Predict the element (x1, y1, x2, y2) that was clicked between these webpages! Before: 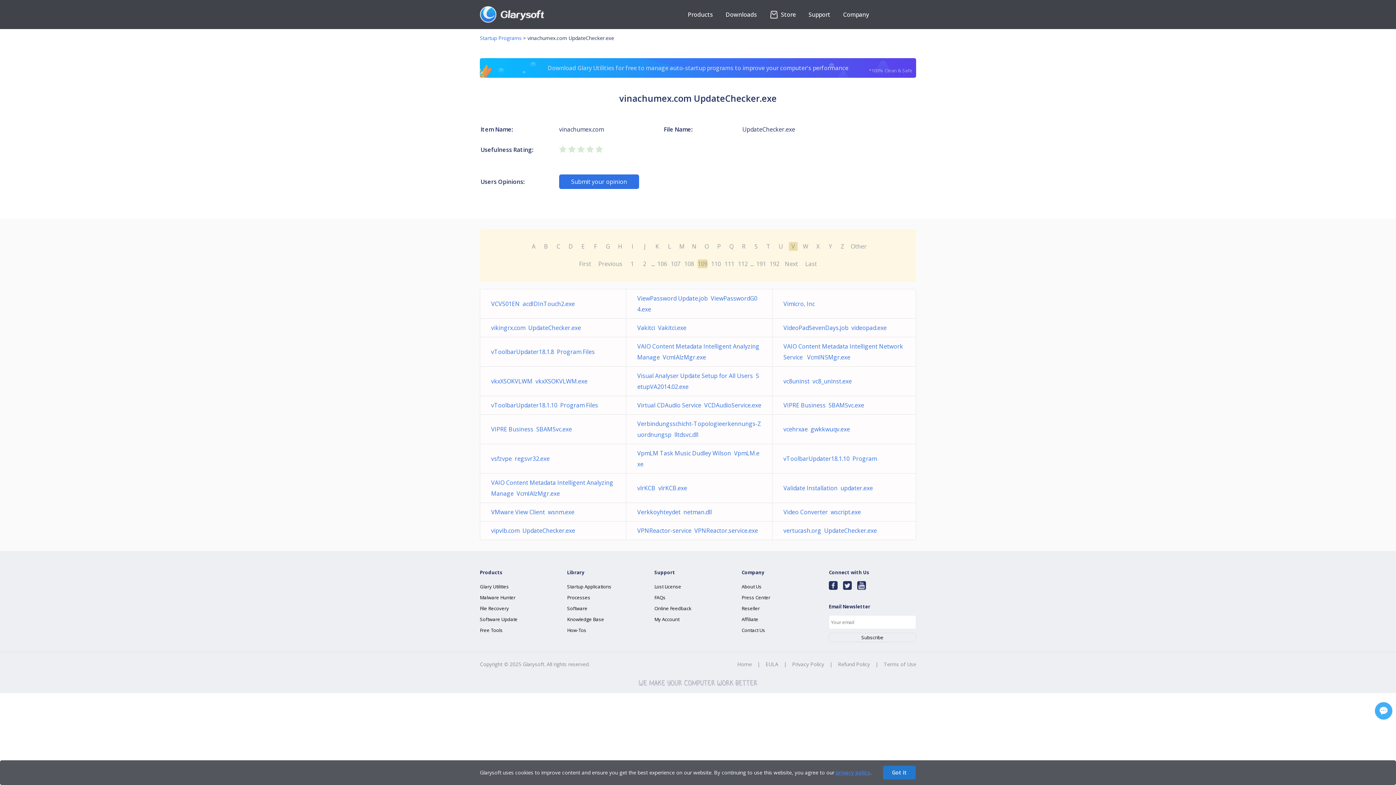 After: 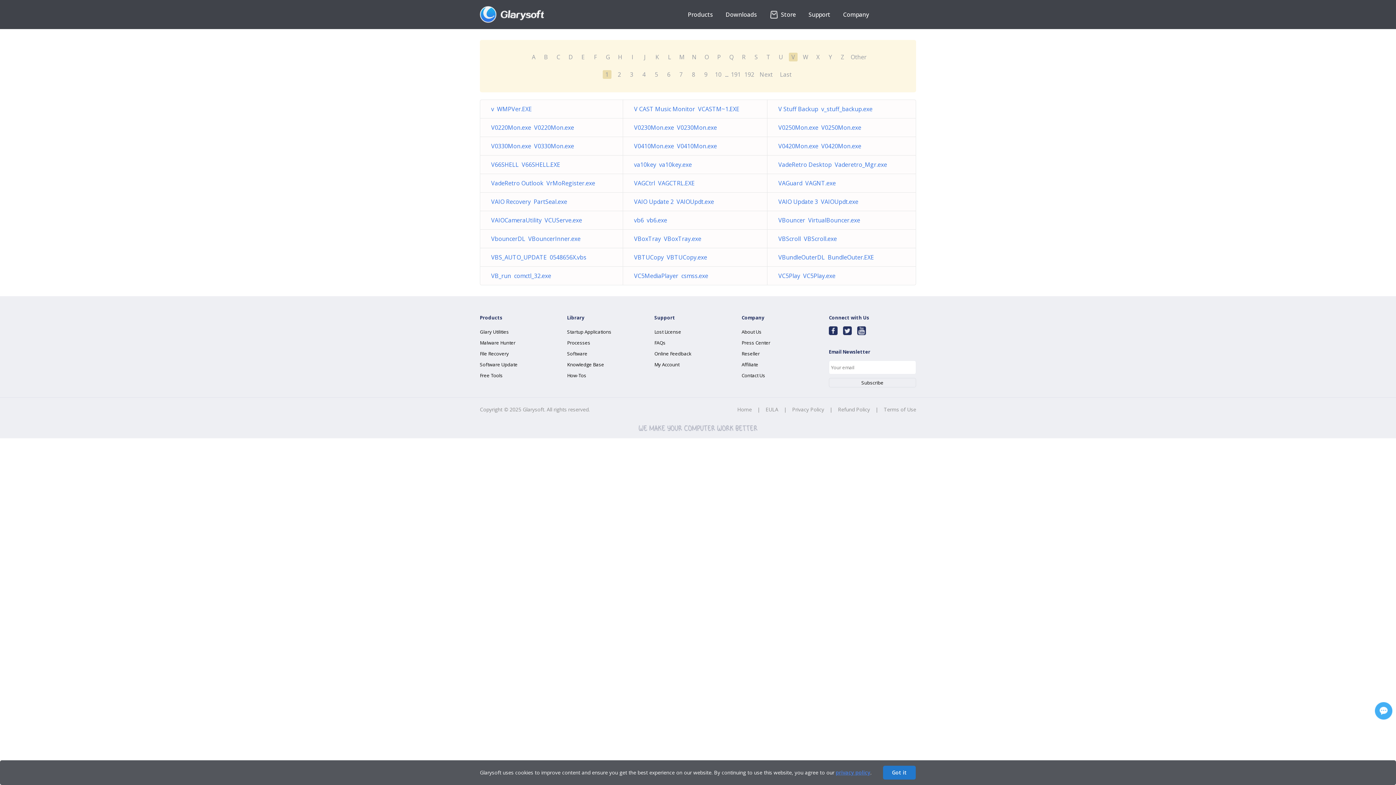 Action: label: V bbox: (789, 242, 797, 250)